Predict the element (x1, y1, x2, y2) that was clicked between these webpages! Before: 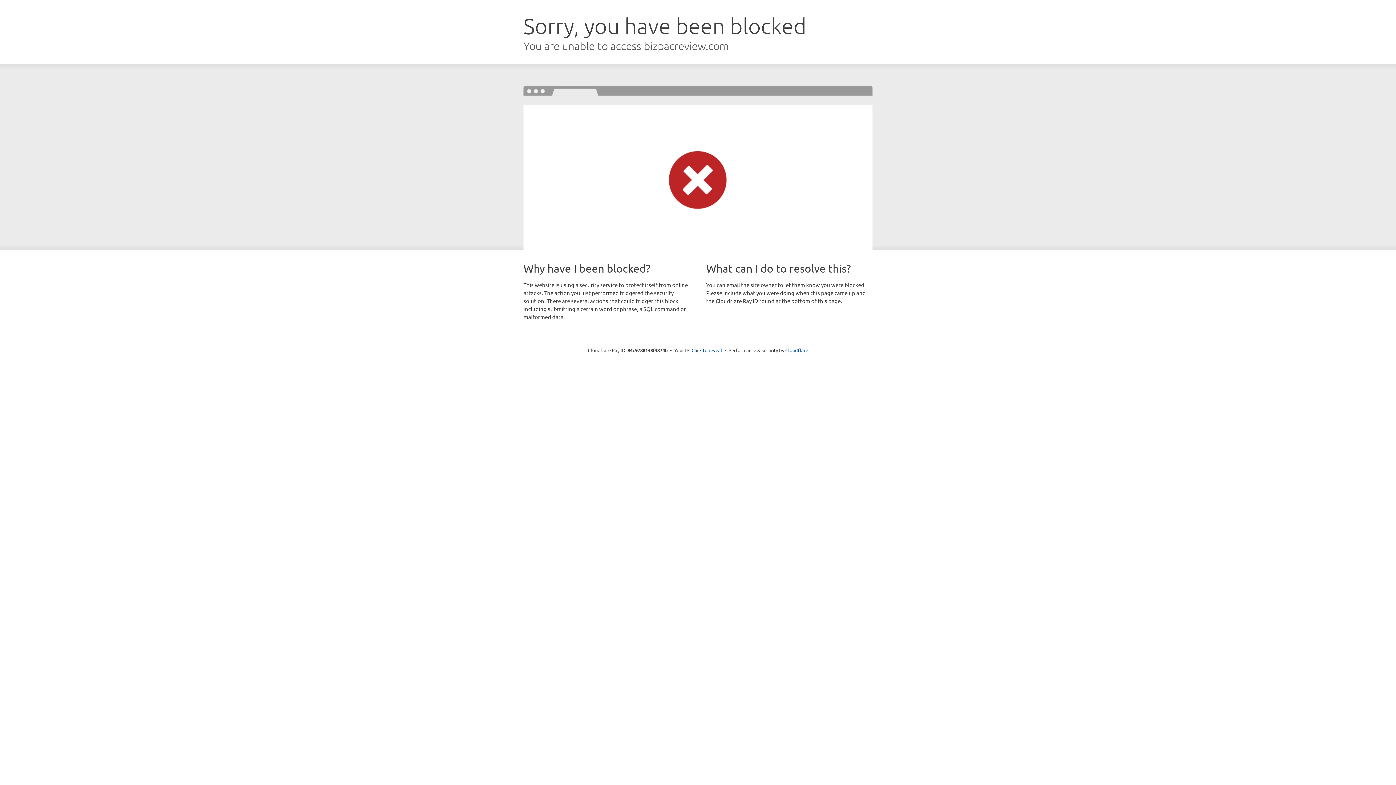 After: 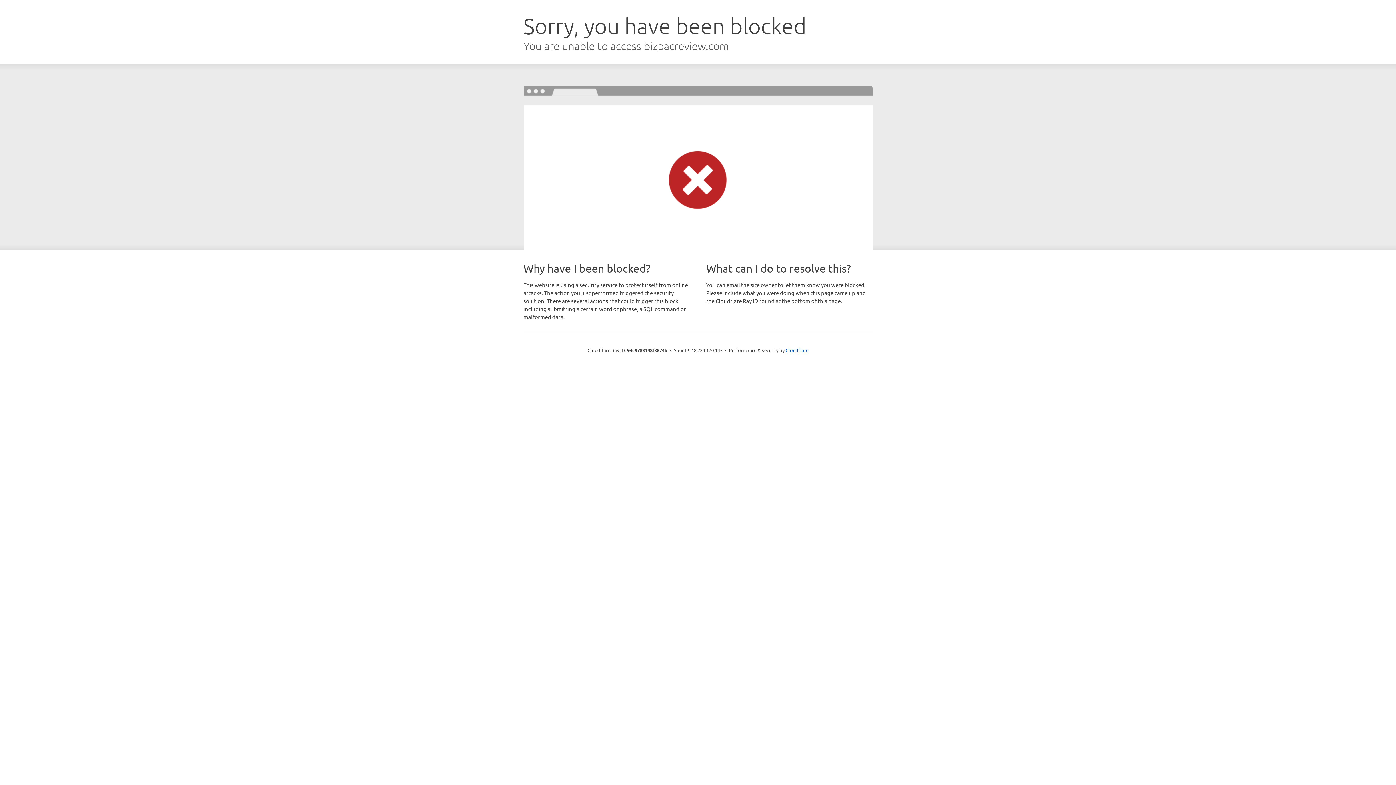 Action: bbox: (691, 346, 722, 353) label: Click to reveal